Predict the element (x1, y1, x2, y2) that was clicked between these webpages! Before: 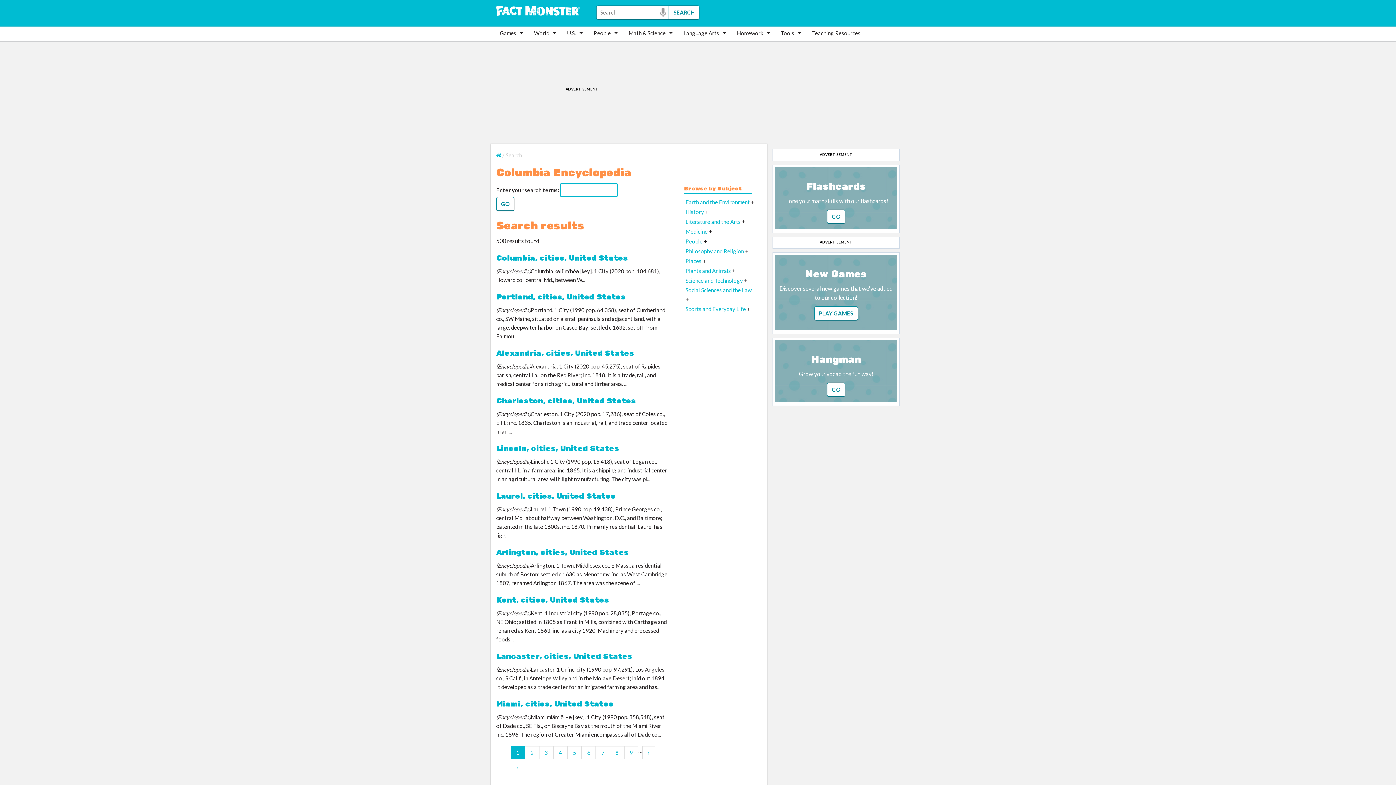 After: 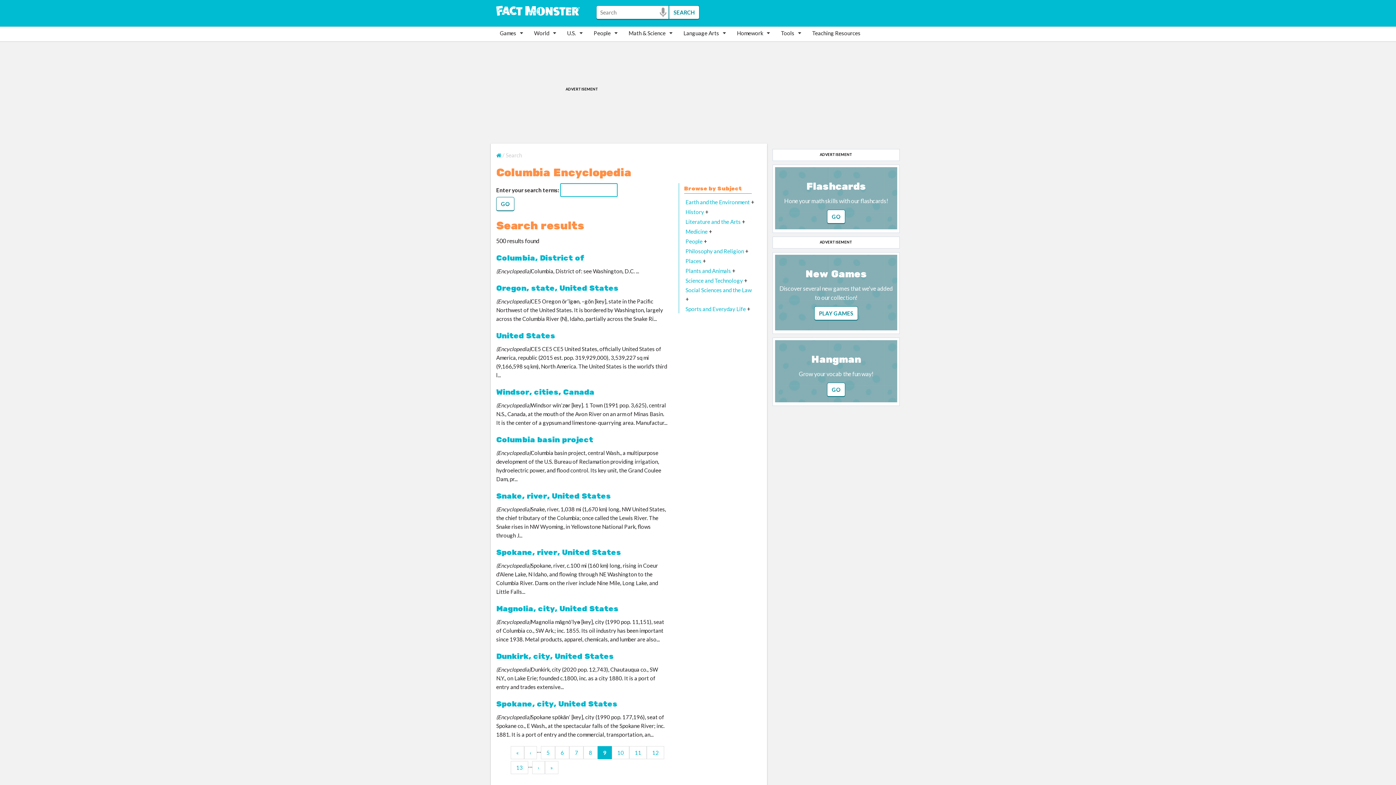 Action: label: Page
9 bbox: (624, 746, 638, 759)